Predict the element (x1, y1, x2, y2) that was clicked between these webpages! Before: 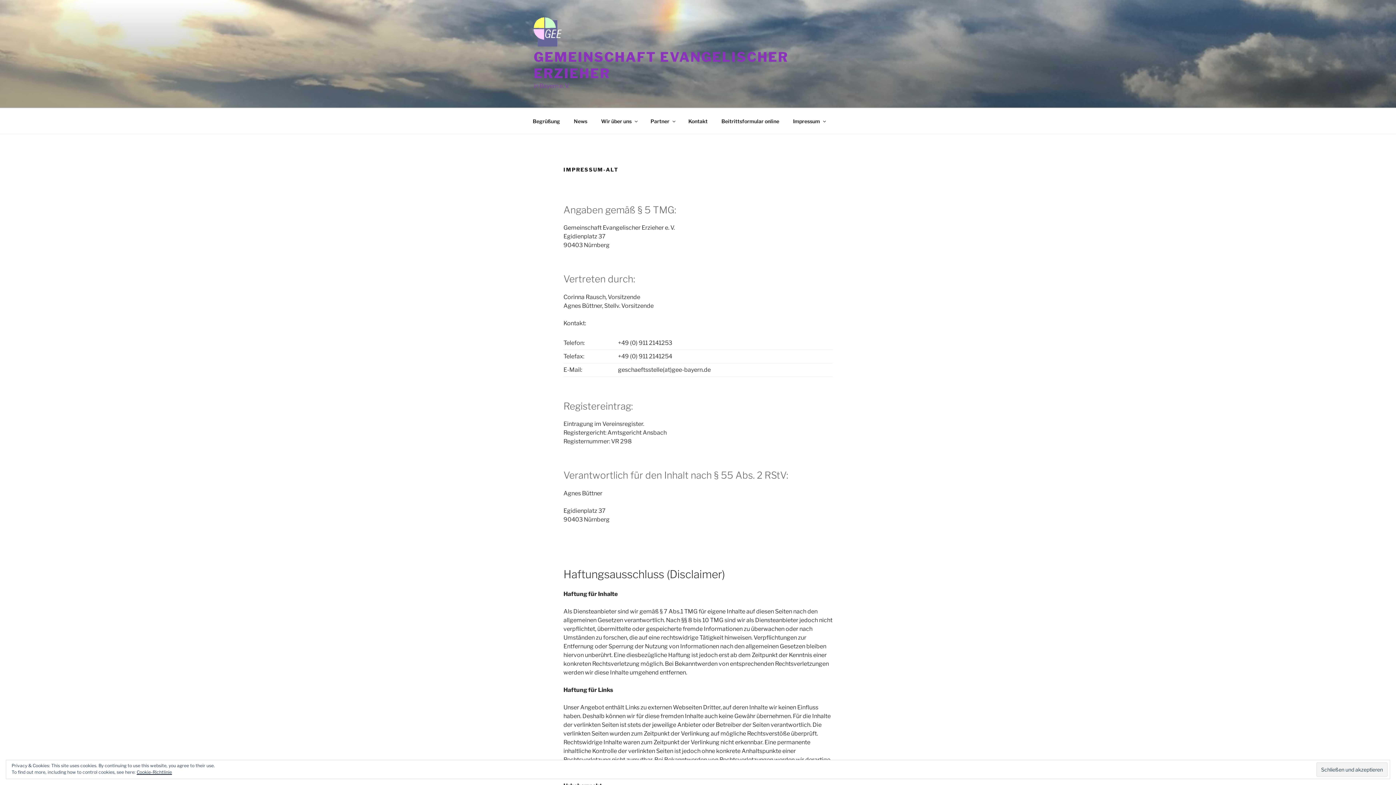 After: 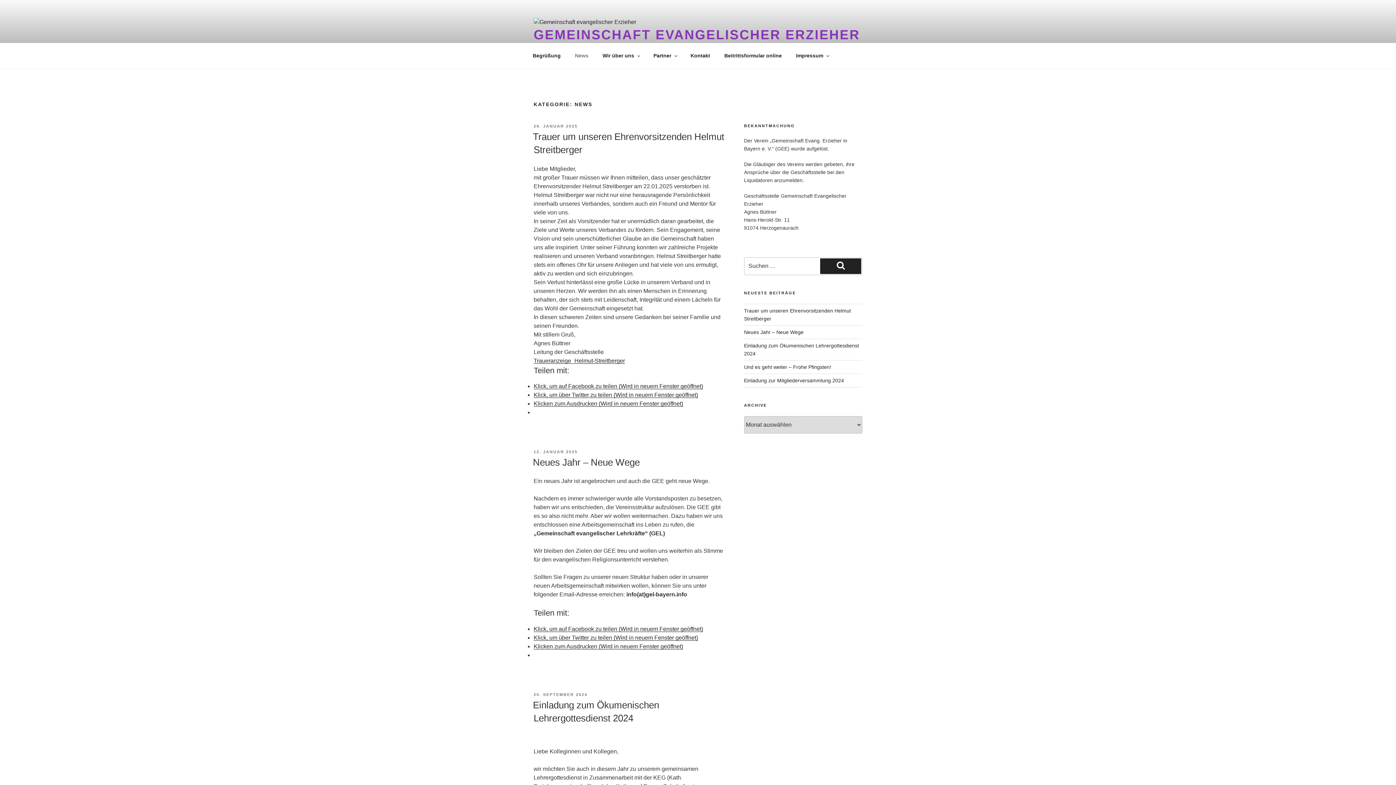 Action: bbox: (567, 112, 593, 130) label: News